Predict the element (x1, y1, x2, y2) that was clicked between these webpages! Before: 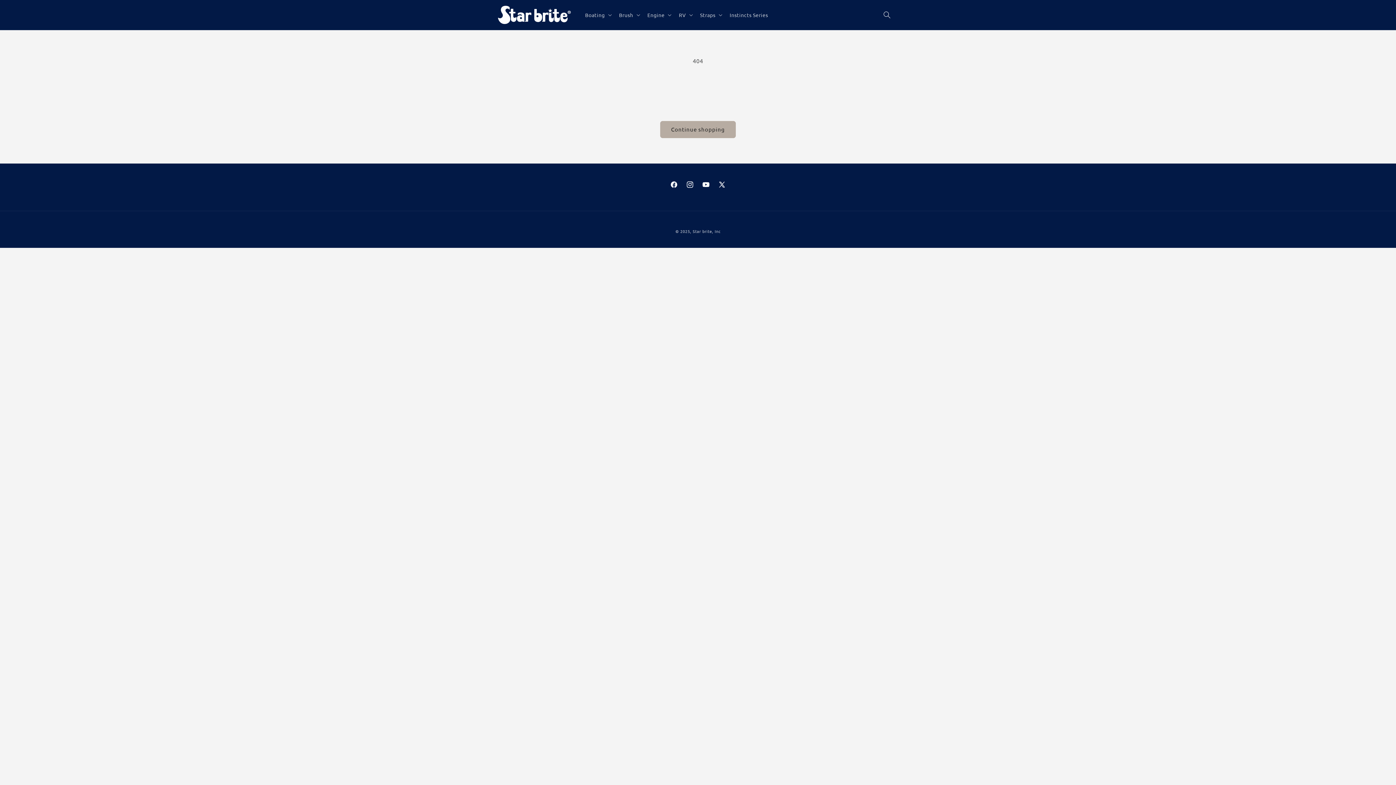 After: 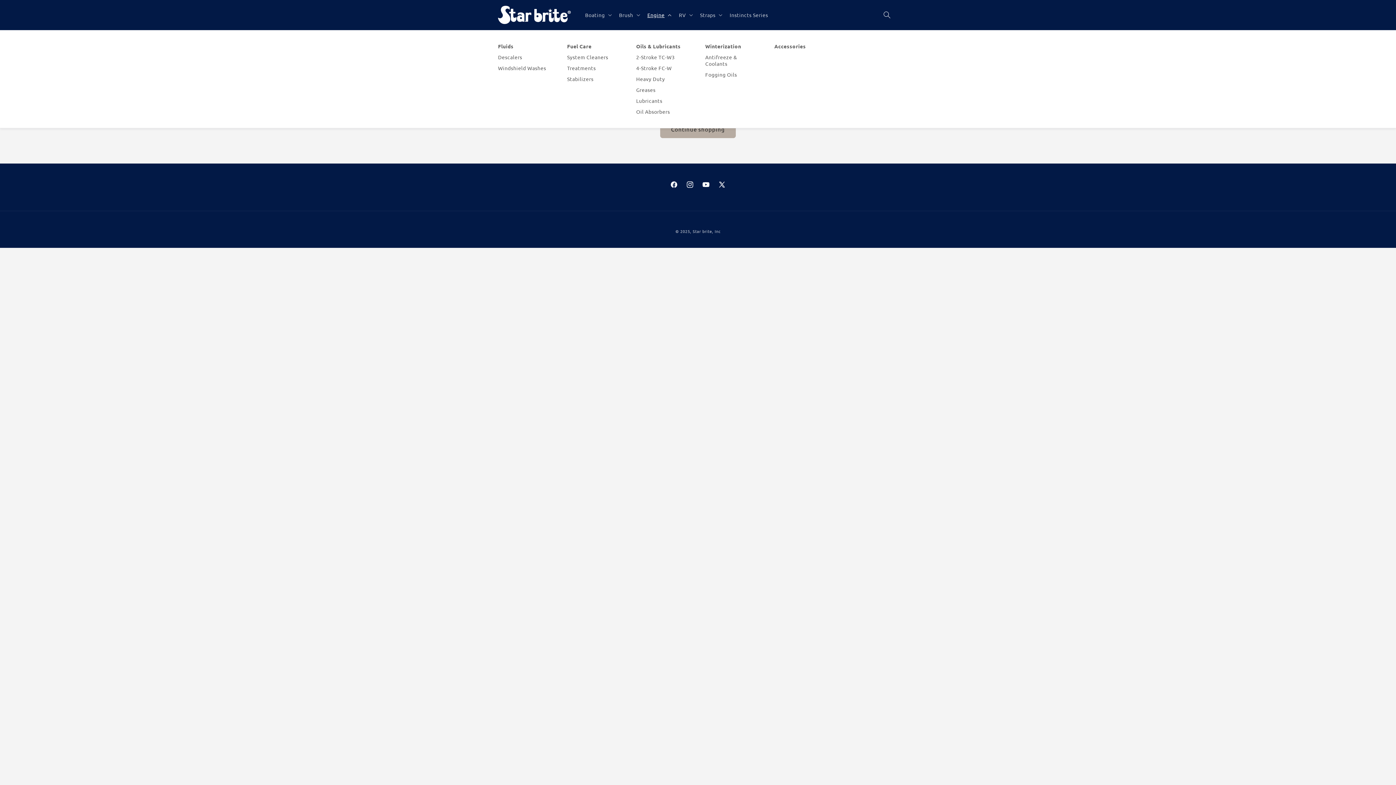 Action: label: Engine bbox: (643, 7, 674, 22)